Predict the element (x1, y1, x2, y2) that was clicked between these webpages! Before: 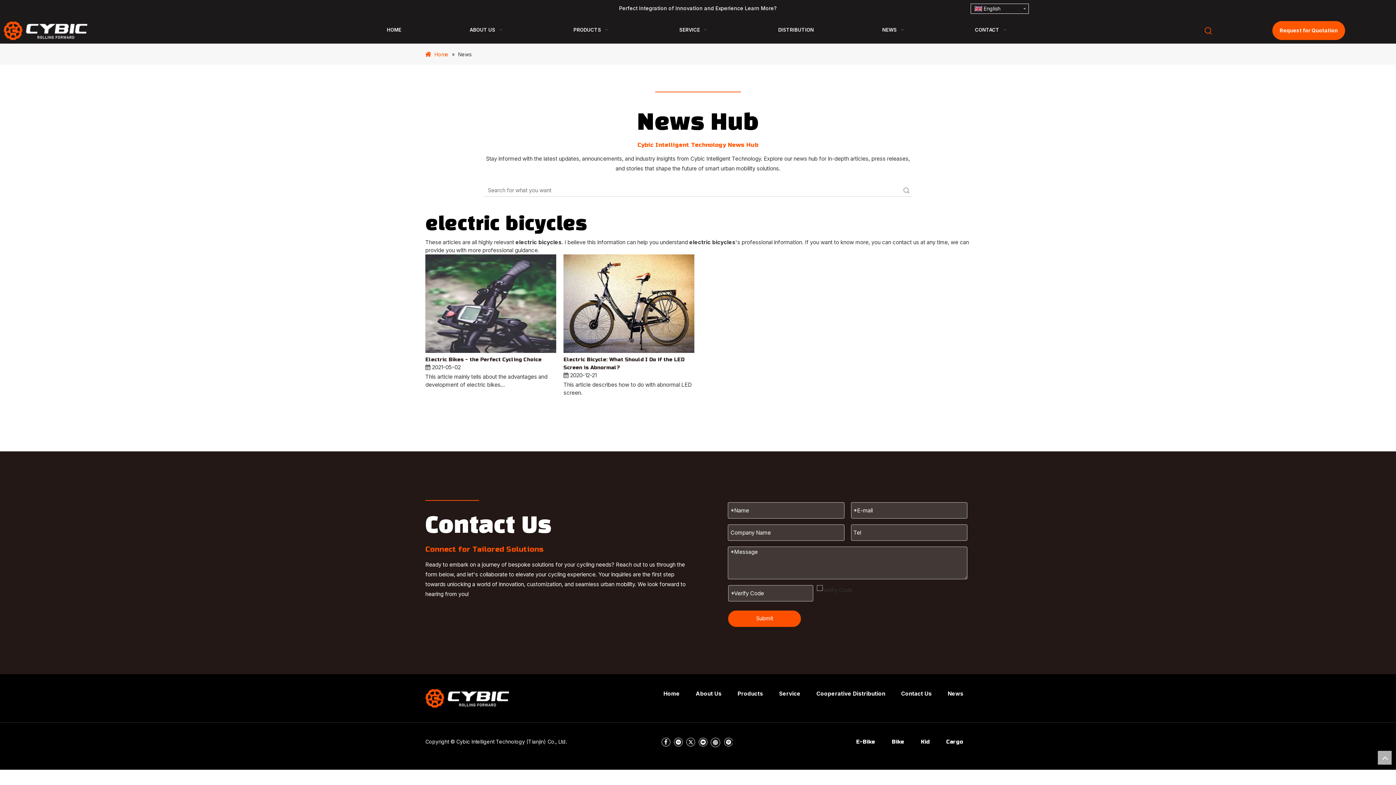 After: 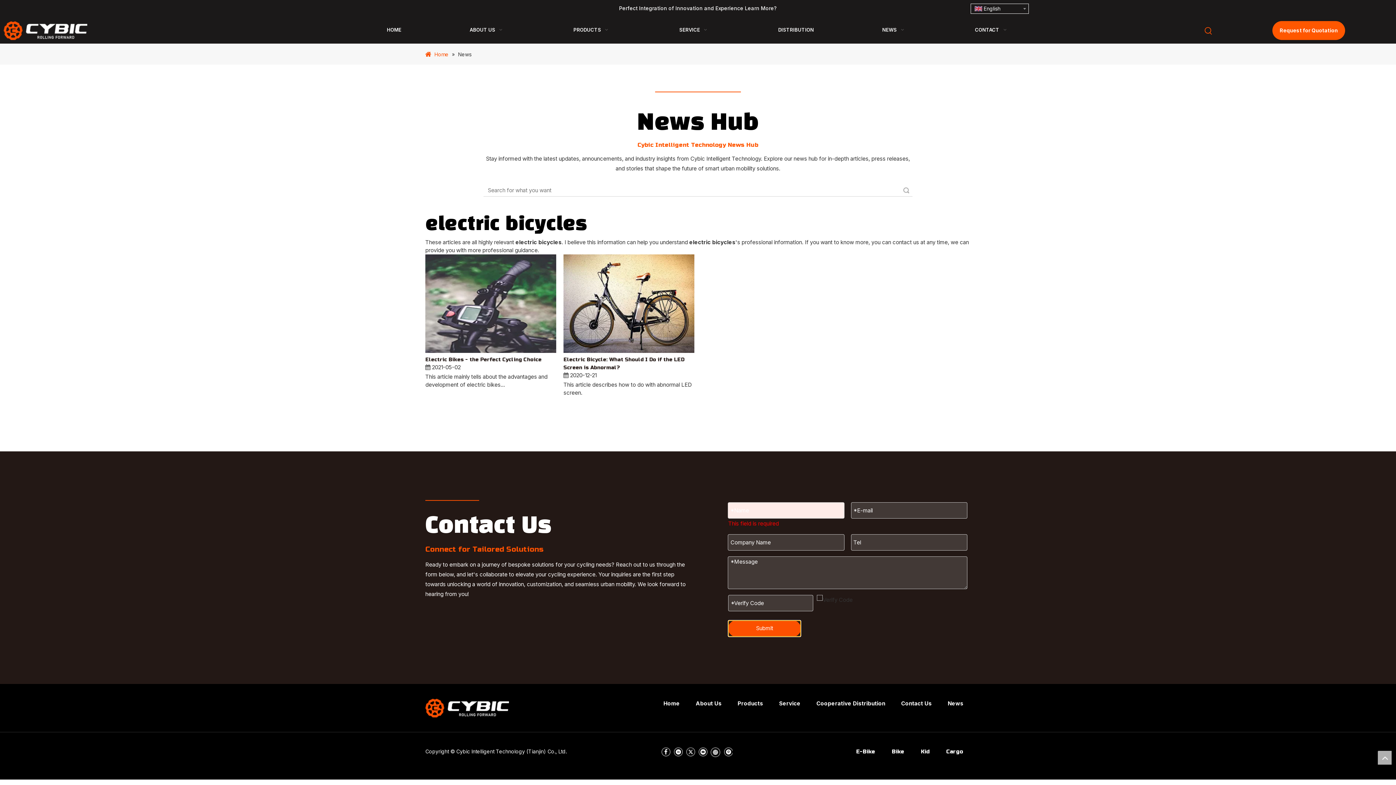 Action: label: Submit bbox: (728, 610, 801, 627)